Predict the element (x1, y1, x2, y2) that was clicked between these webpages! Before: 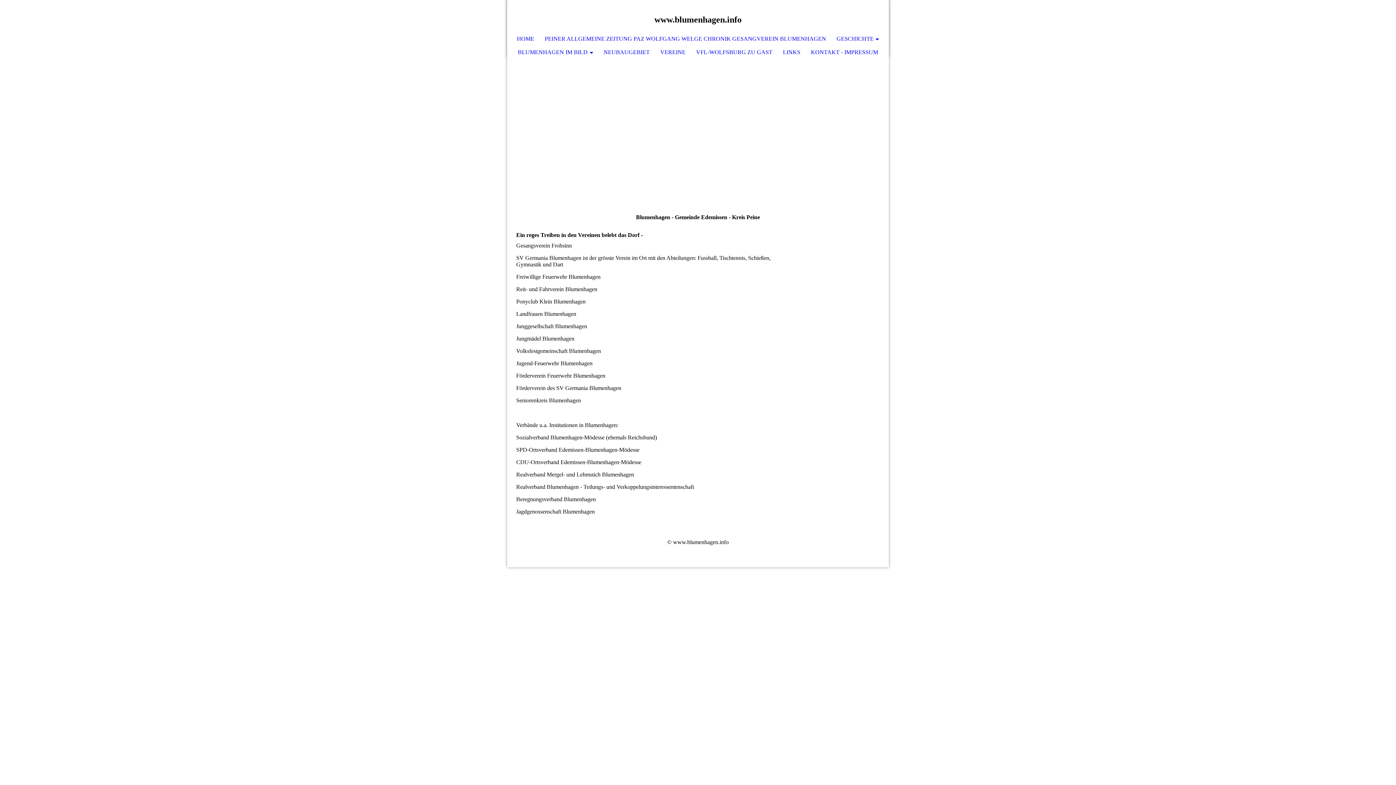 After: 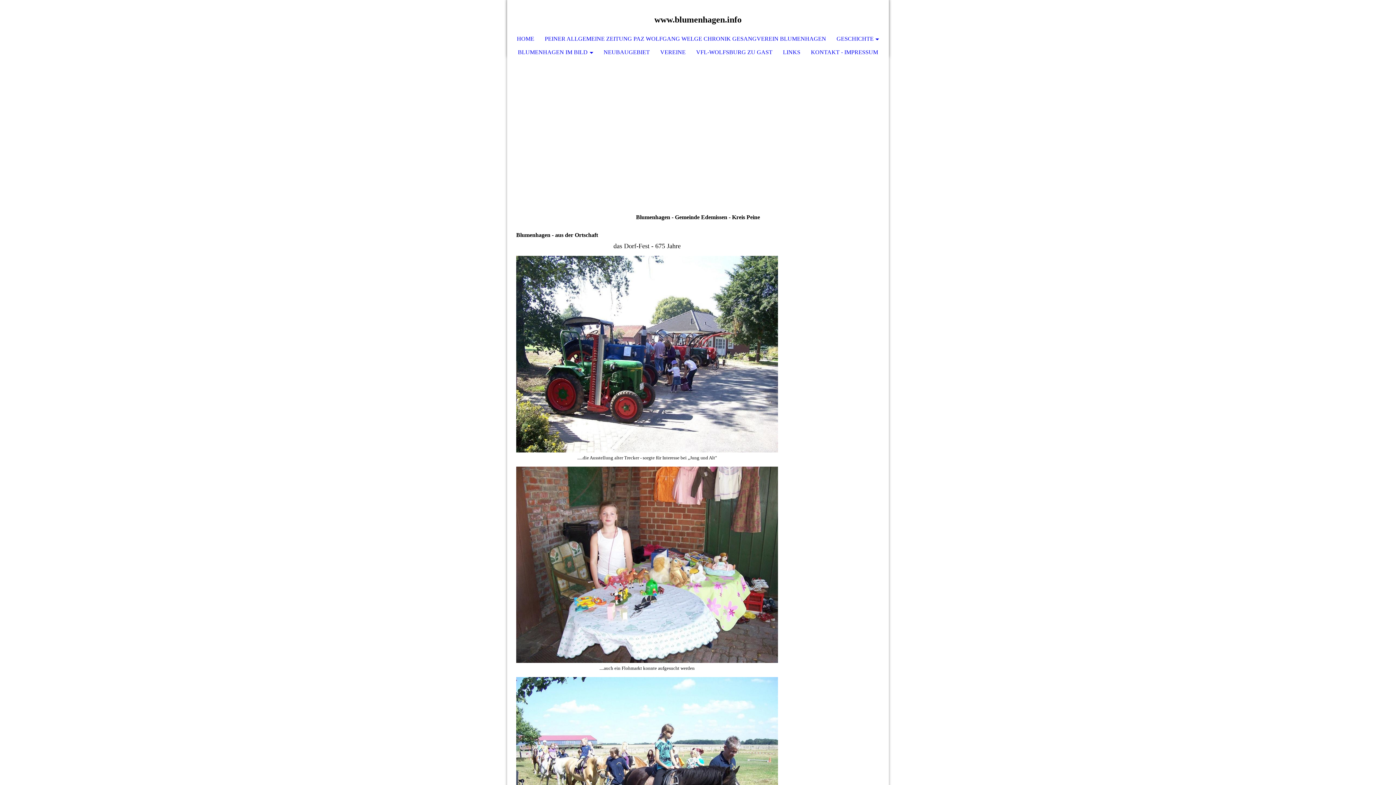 Action: label: BLUMENHAGEN IM BILD bbox: (512, 46, 598, 58)